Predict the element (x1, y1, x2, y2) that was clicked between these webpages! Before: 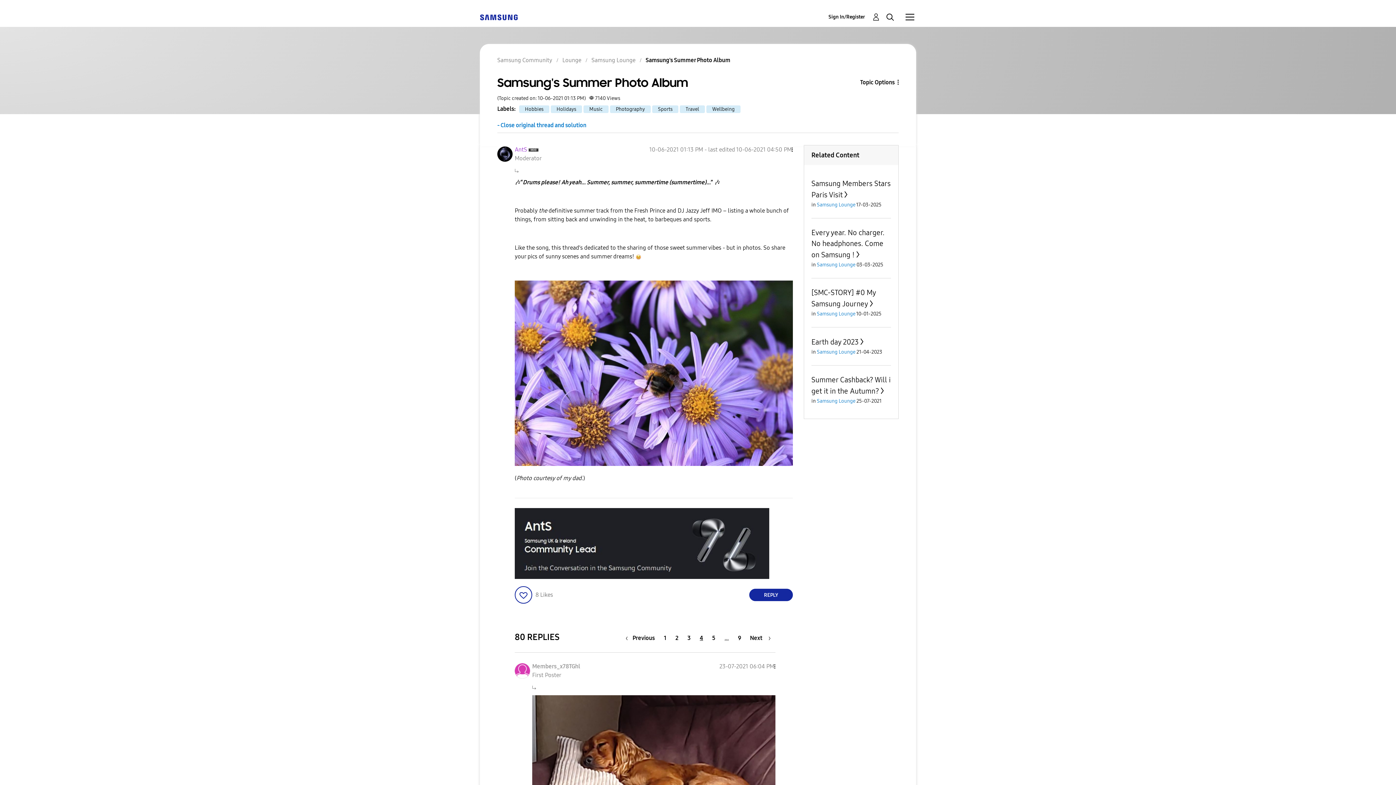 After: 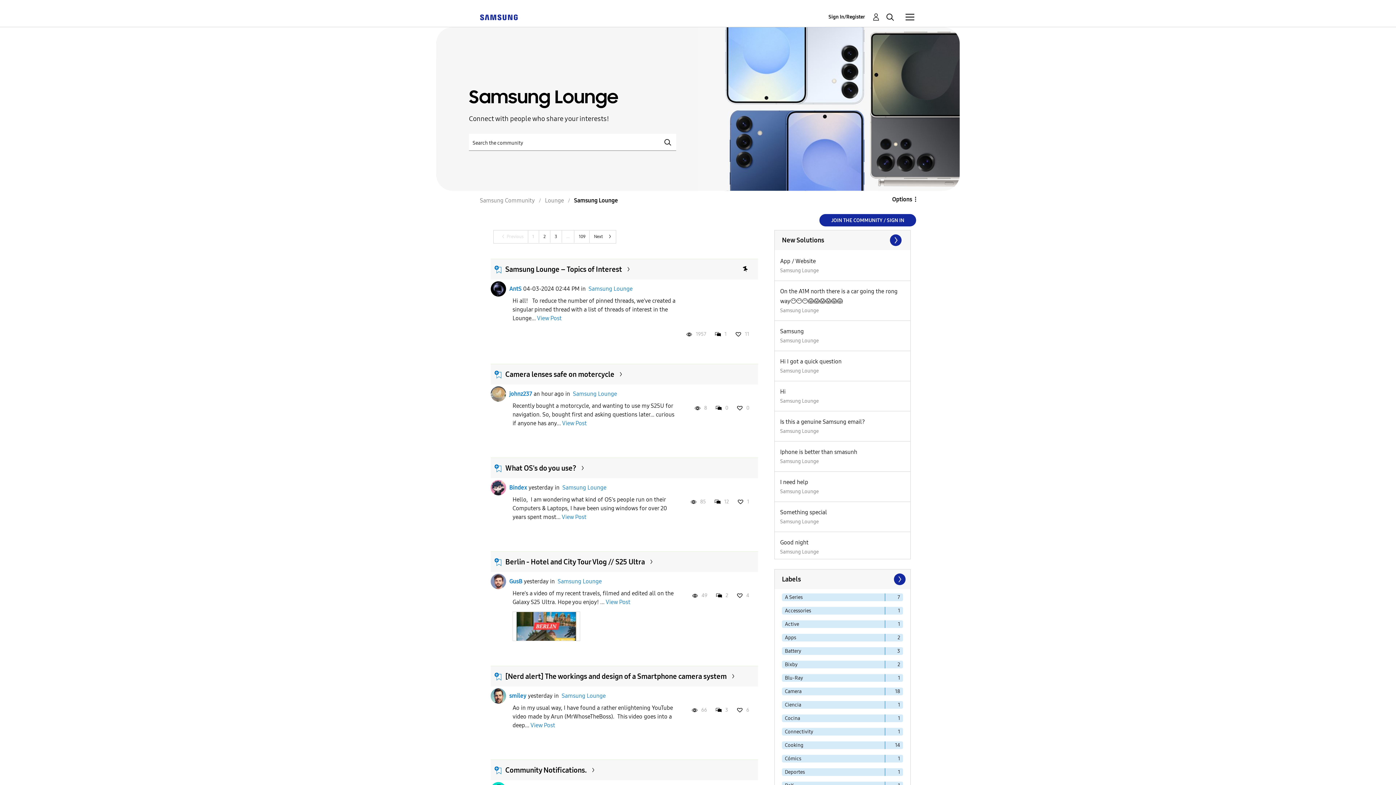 Action: label: Samsung Lounge bbox: (817, 201, 855, 207)